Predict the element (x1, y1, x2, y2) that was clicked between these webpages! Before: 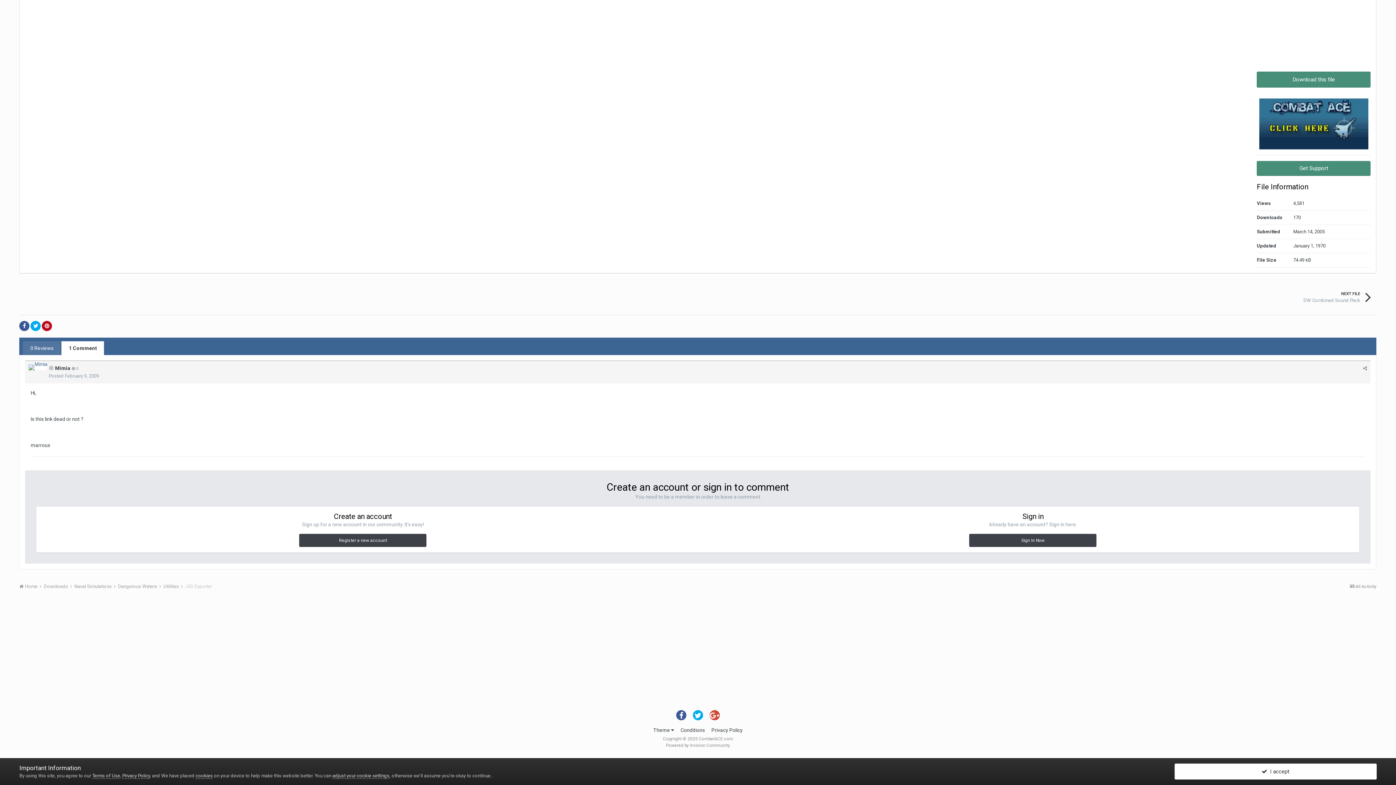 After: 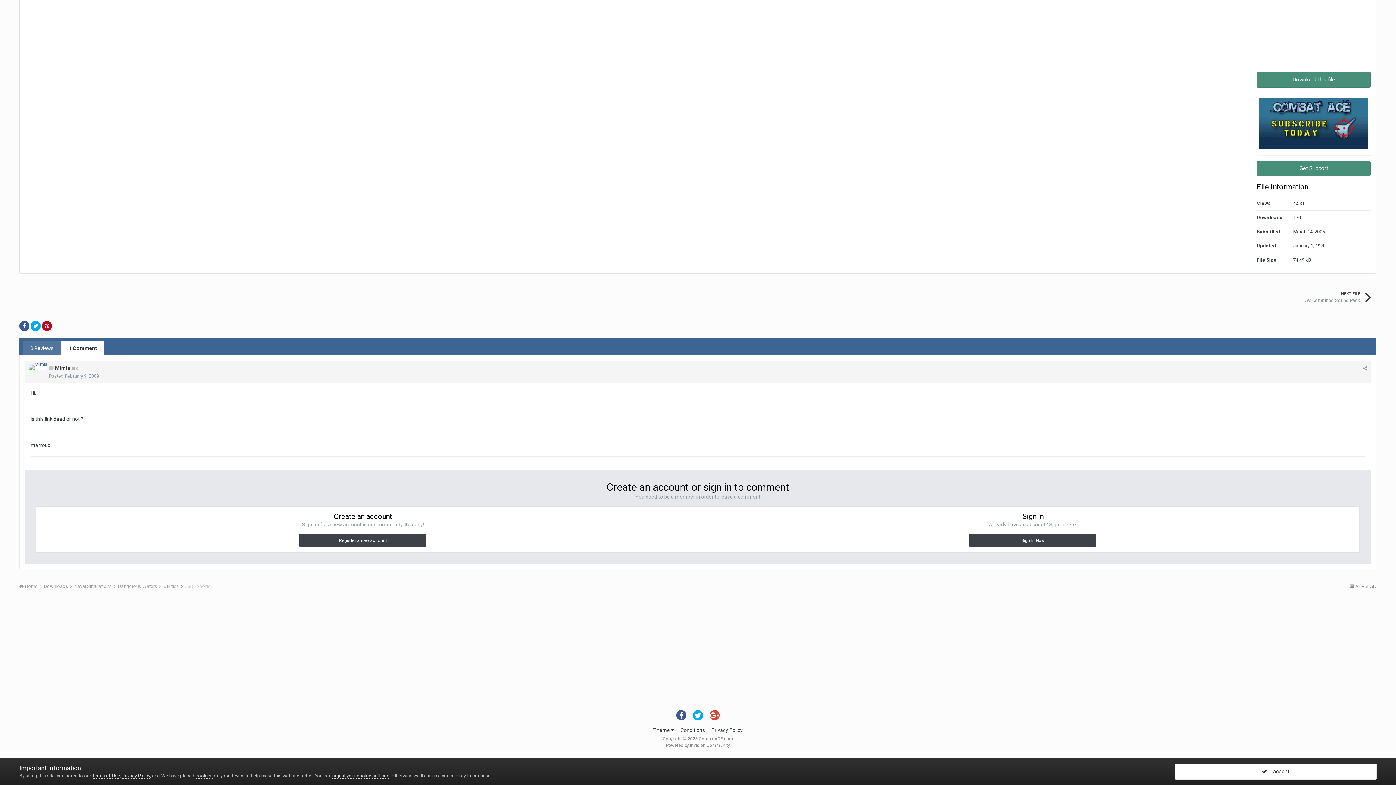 Action: bbox: (676, 710, 686, 720)